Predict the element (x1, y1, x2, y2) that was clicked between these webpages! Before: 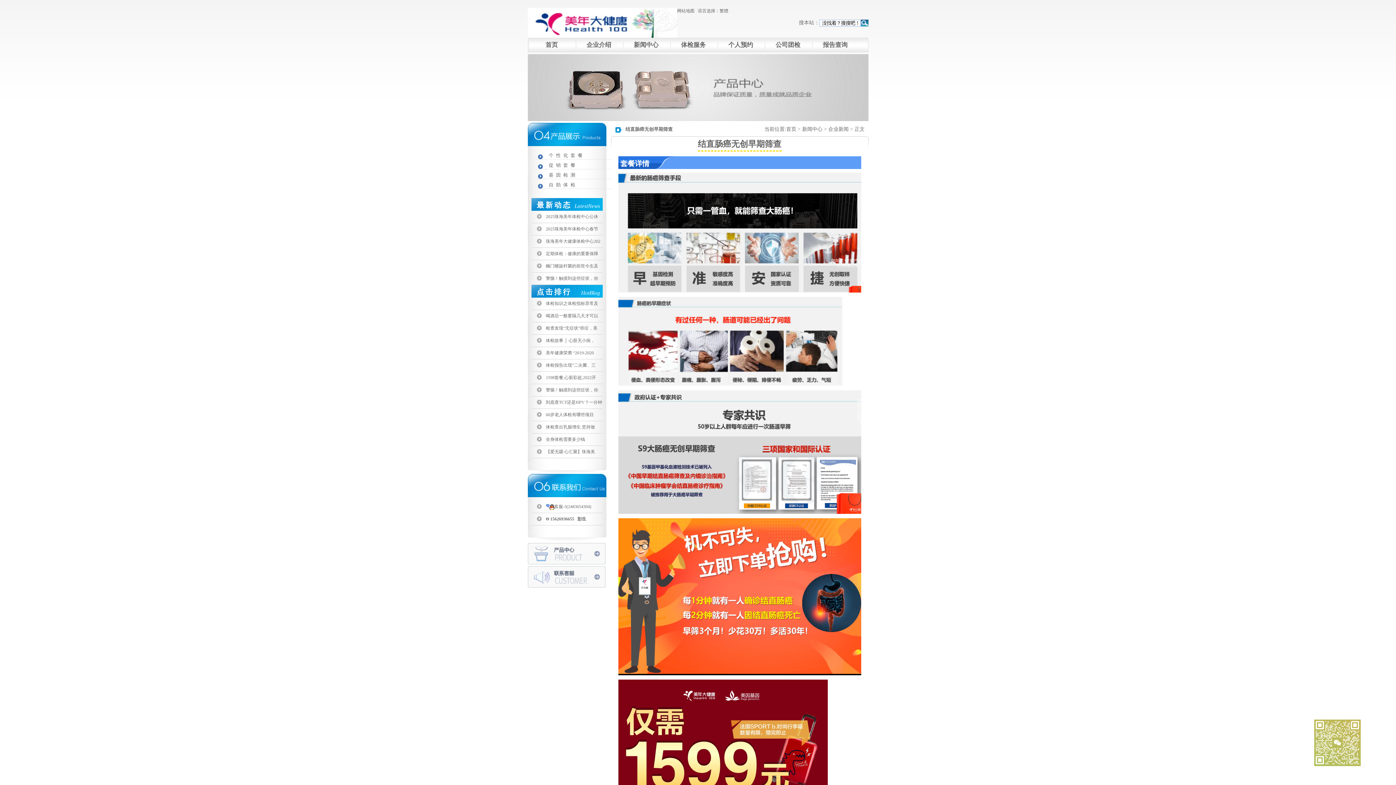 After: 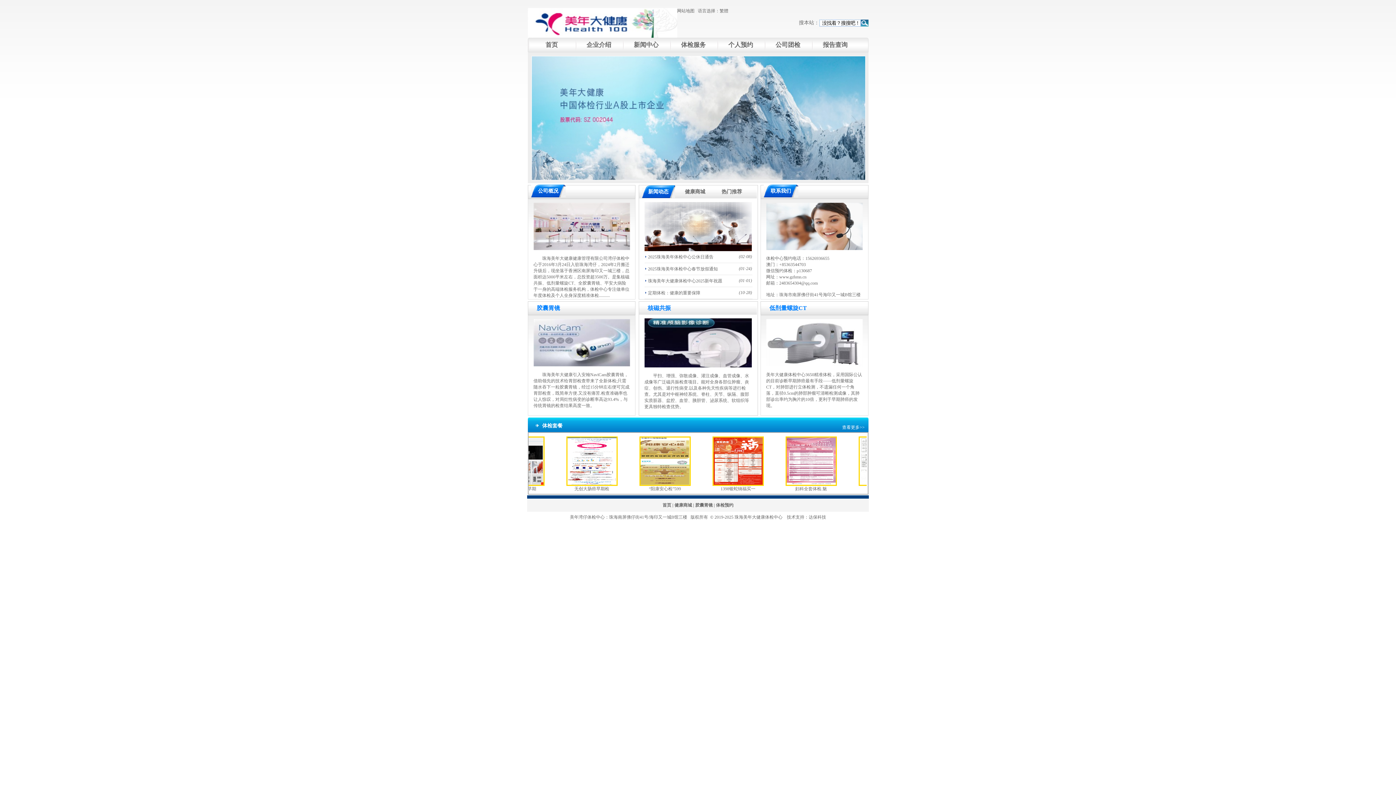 Action: label: 首页 bbox: (786, 126, 796, 132)